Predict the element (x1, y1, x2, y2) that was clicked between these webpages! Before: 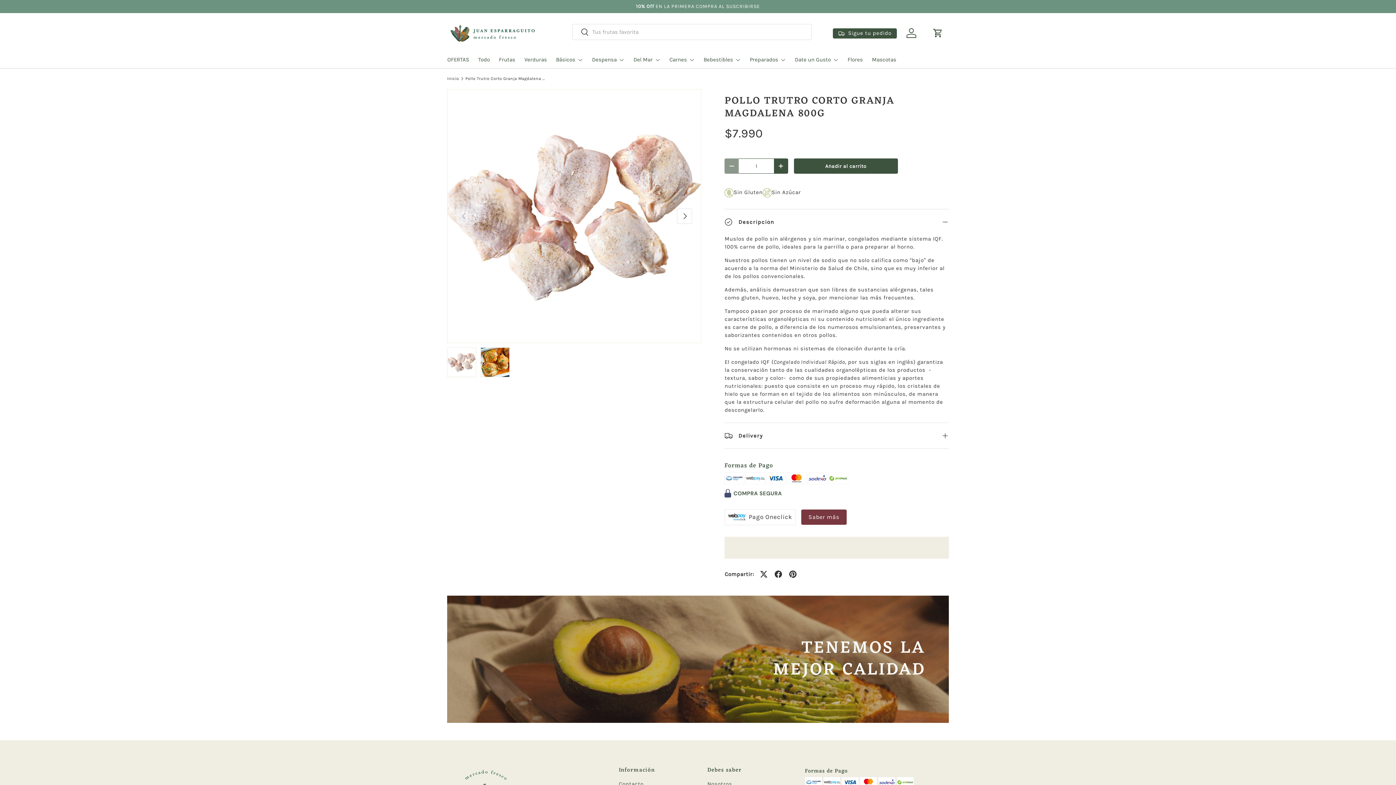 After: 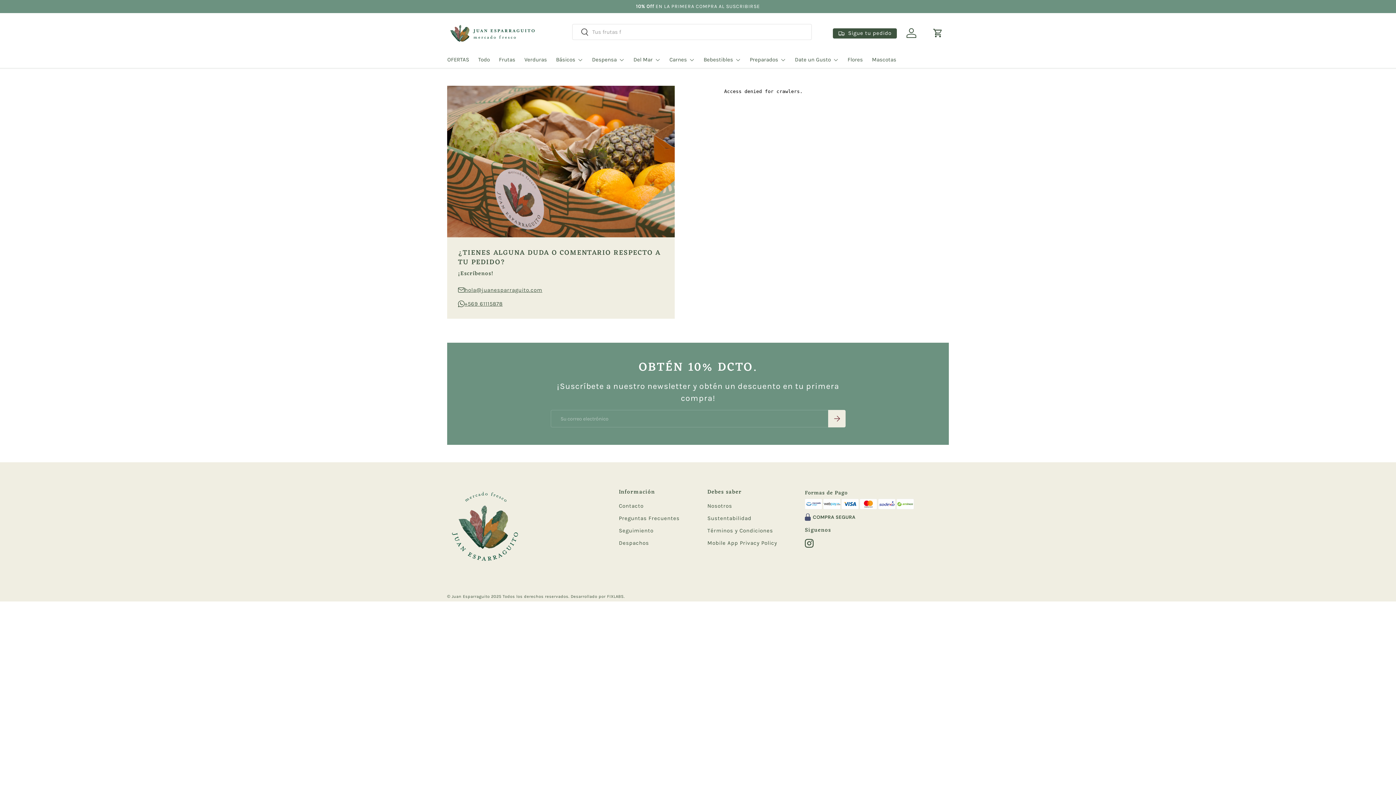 Action: bbox: (619, 781, 643, 787) label: Contacto